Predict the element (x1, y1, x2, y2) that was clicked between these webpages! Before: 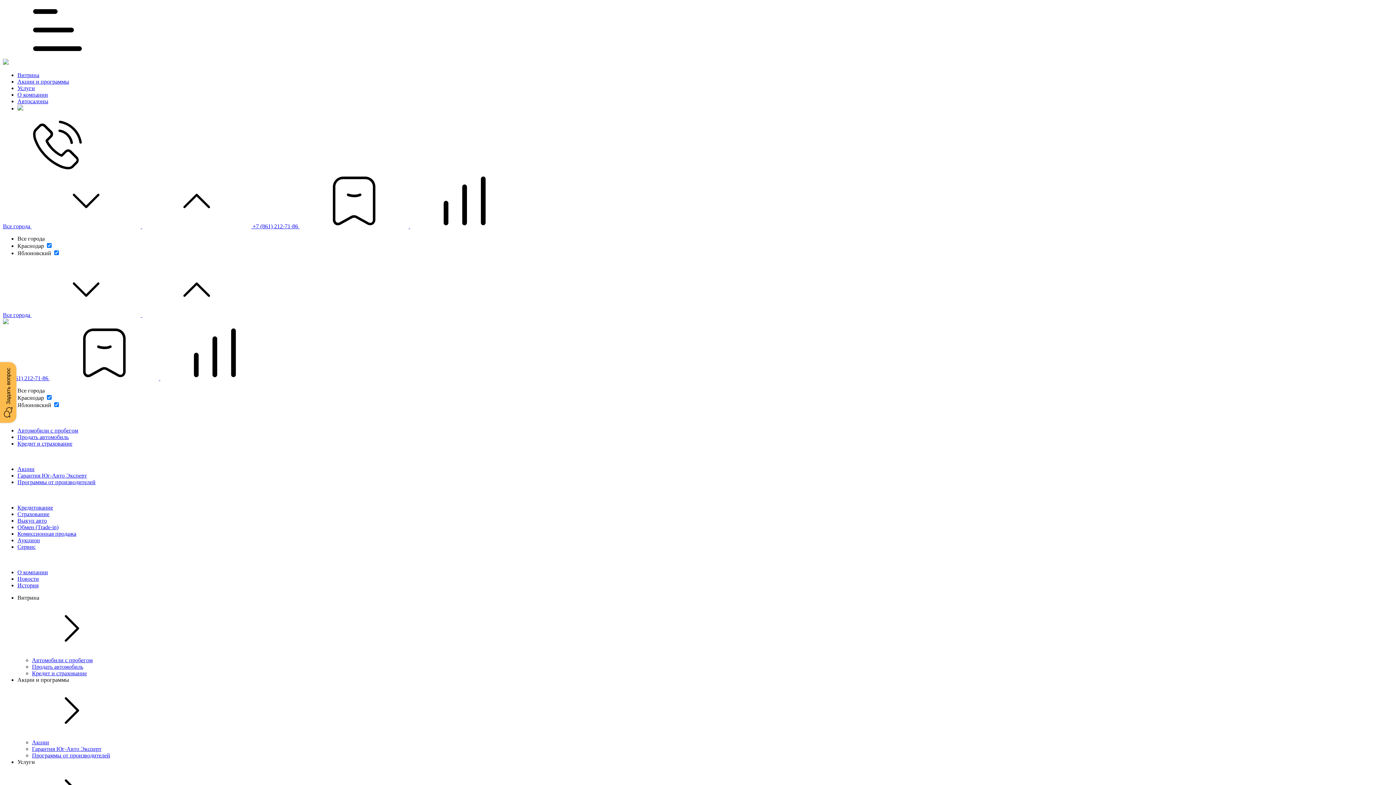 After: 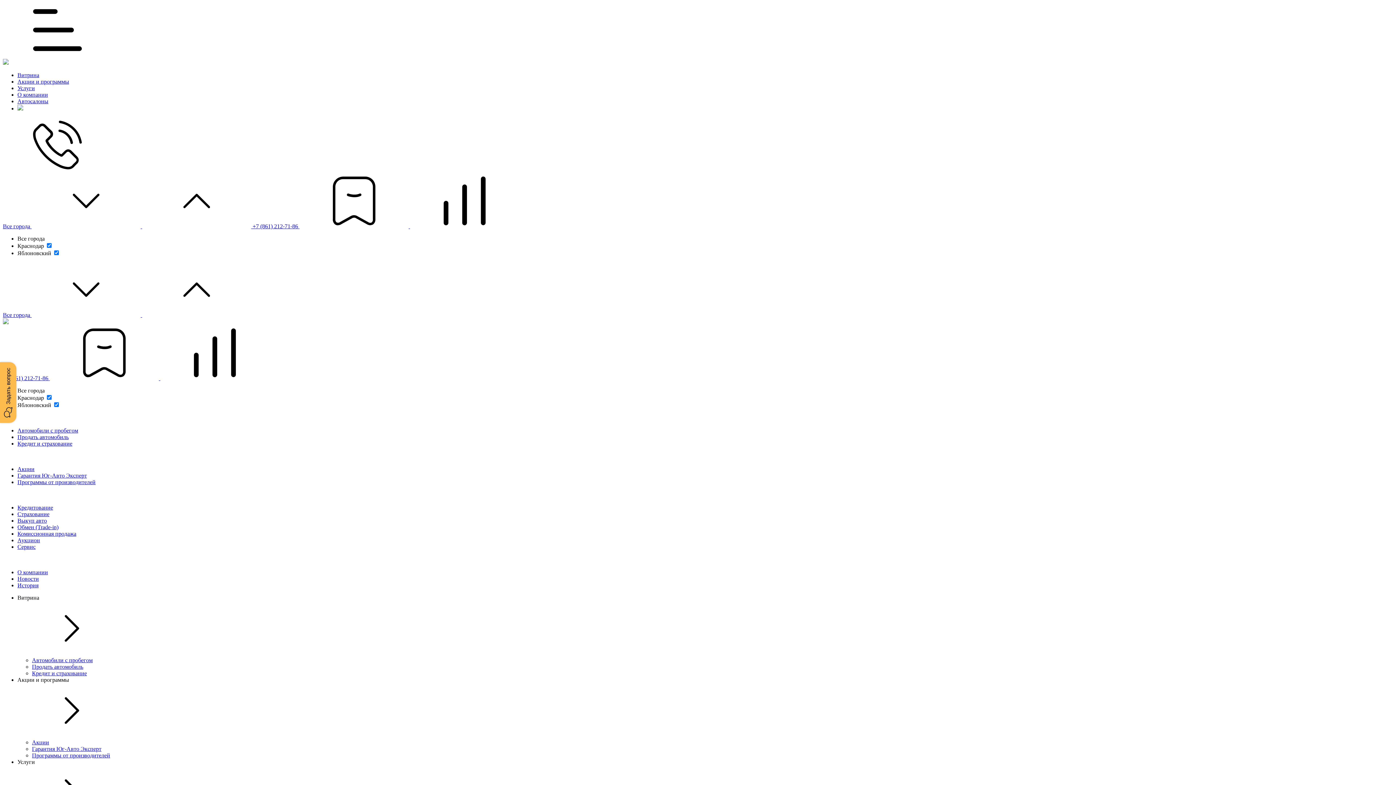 Action: label: Избранное bbox: (49, 375, 160, 381)